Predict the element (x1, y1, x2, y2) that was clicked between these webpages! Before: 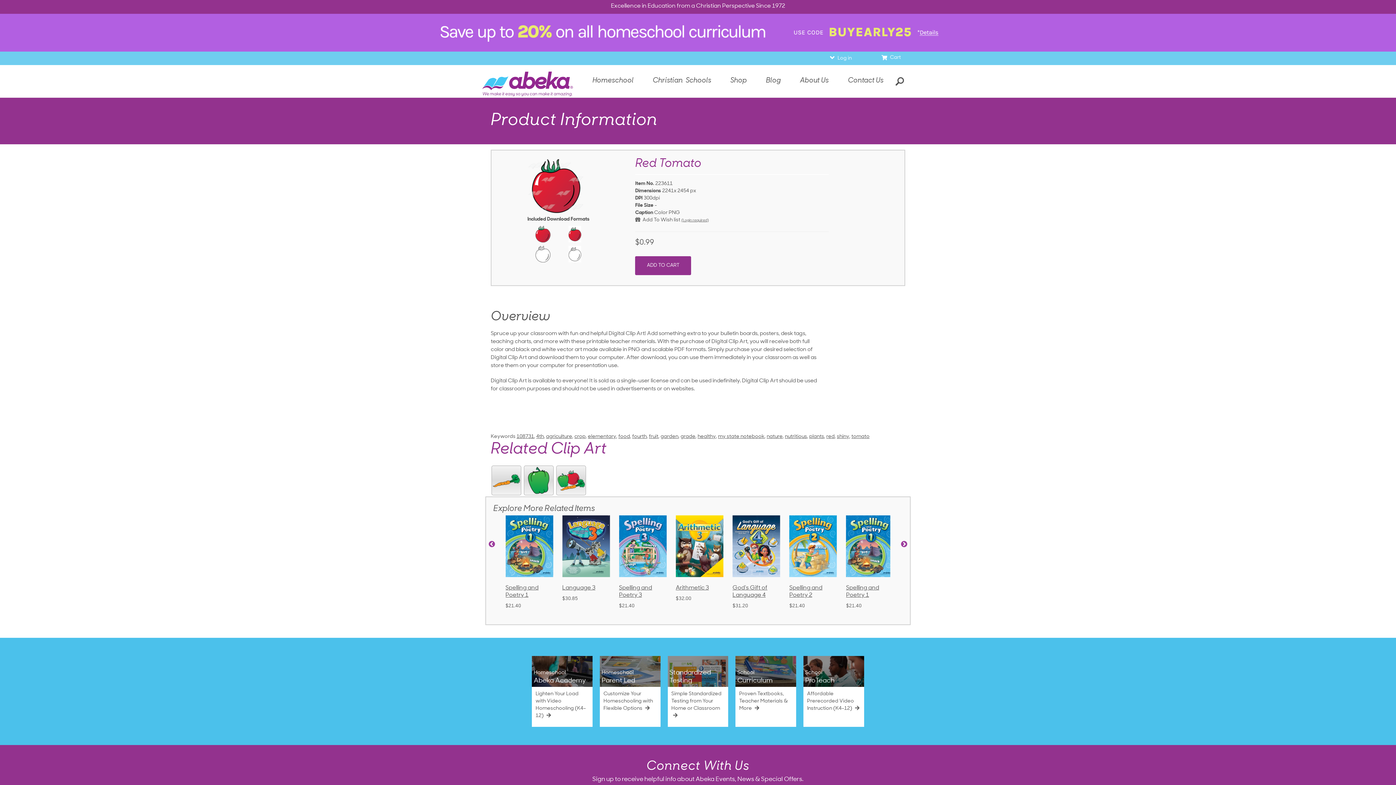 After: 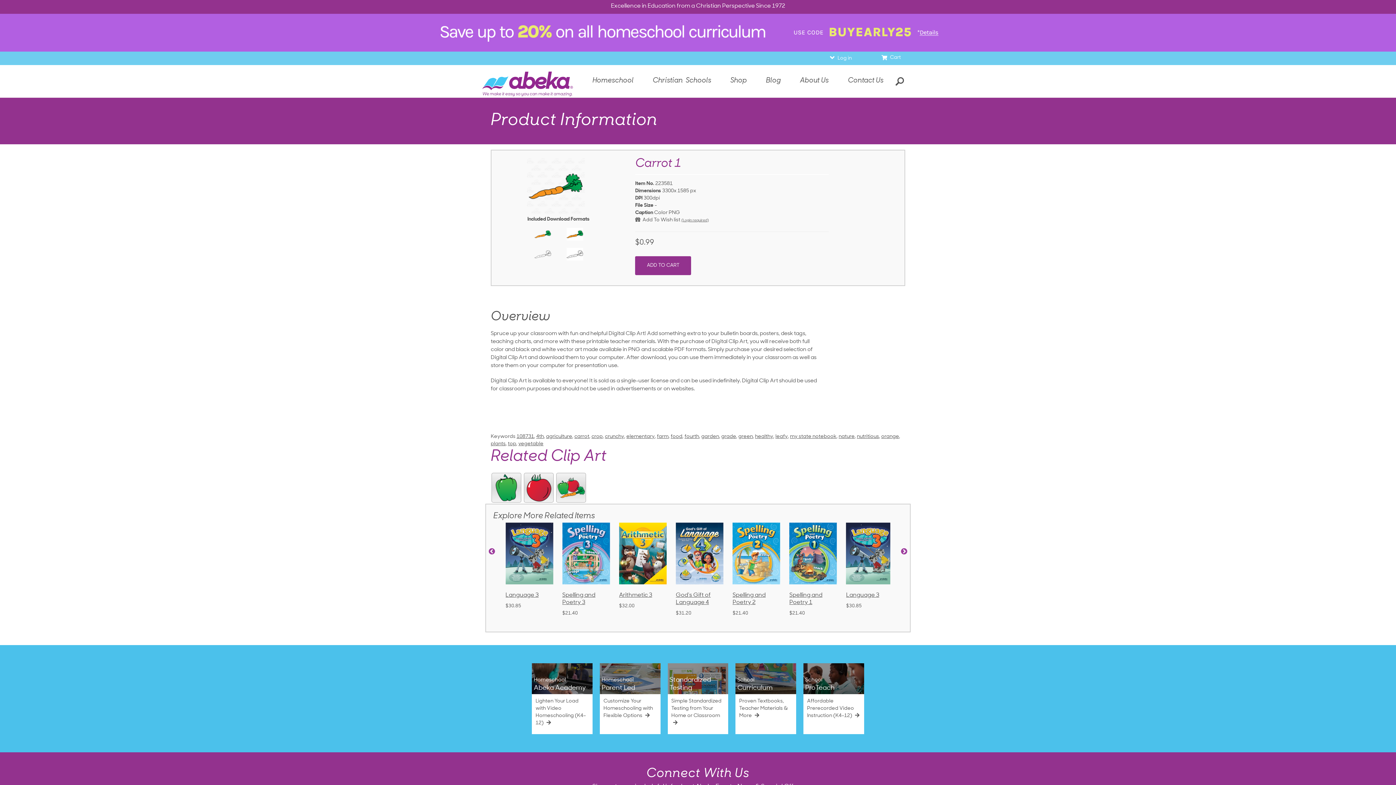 Action: bbox: (490, 464, 522, 496)